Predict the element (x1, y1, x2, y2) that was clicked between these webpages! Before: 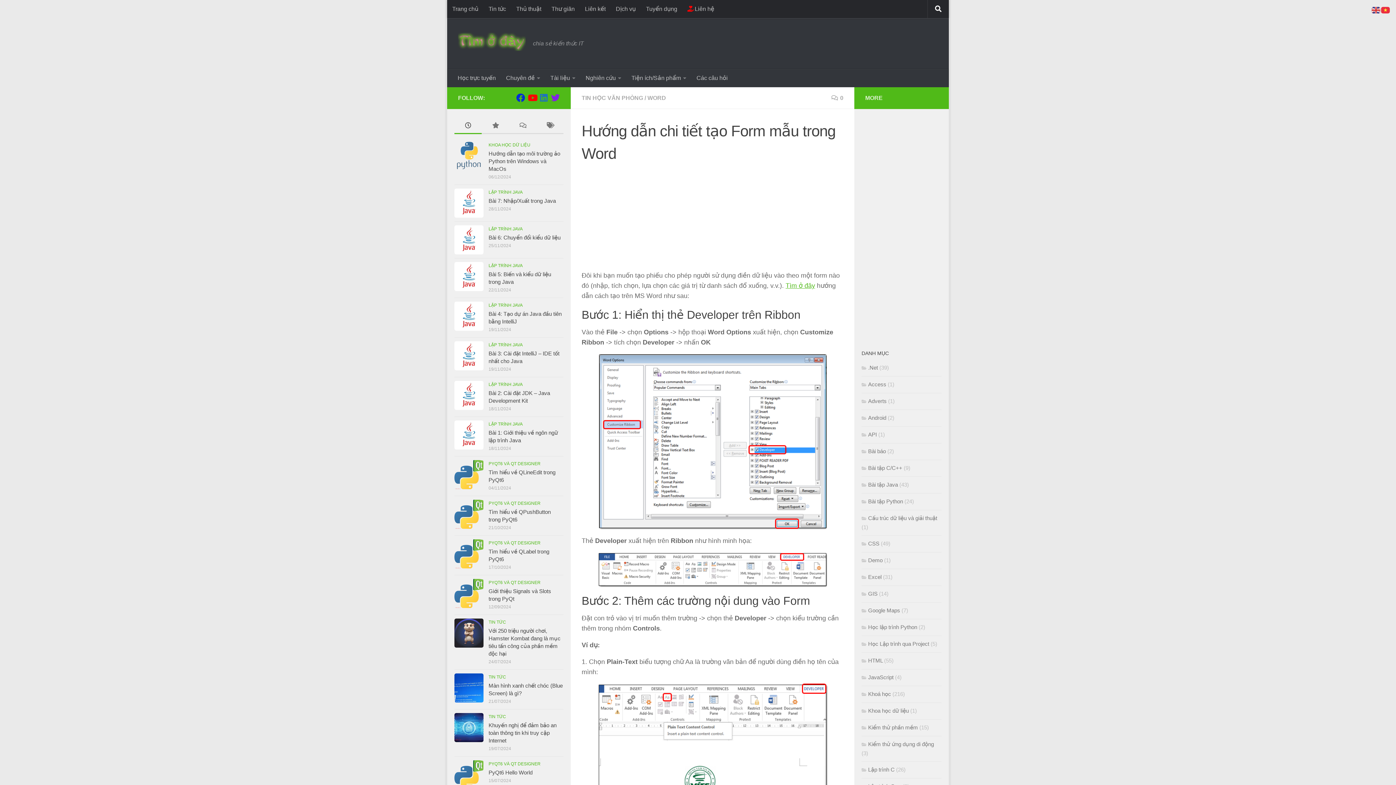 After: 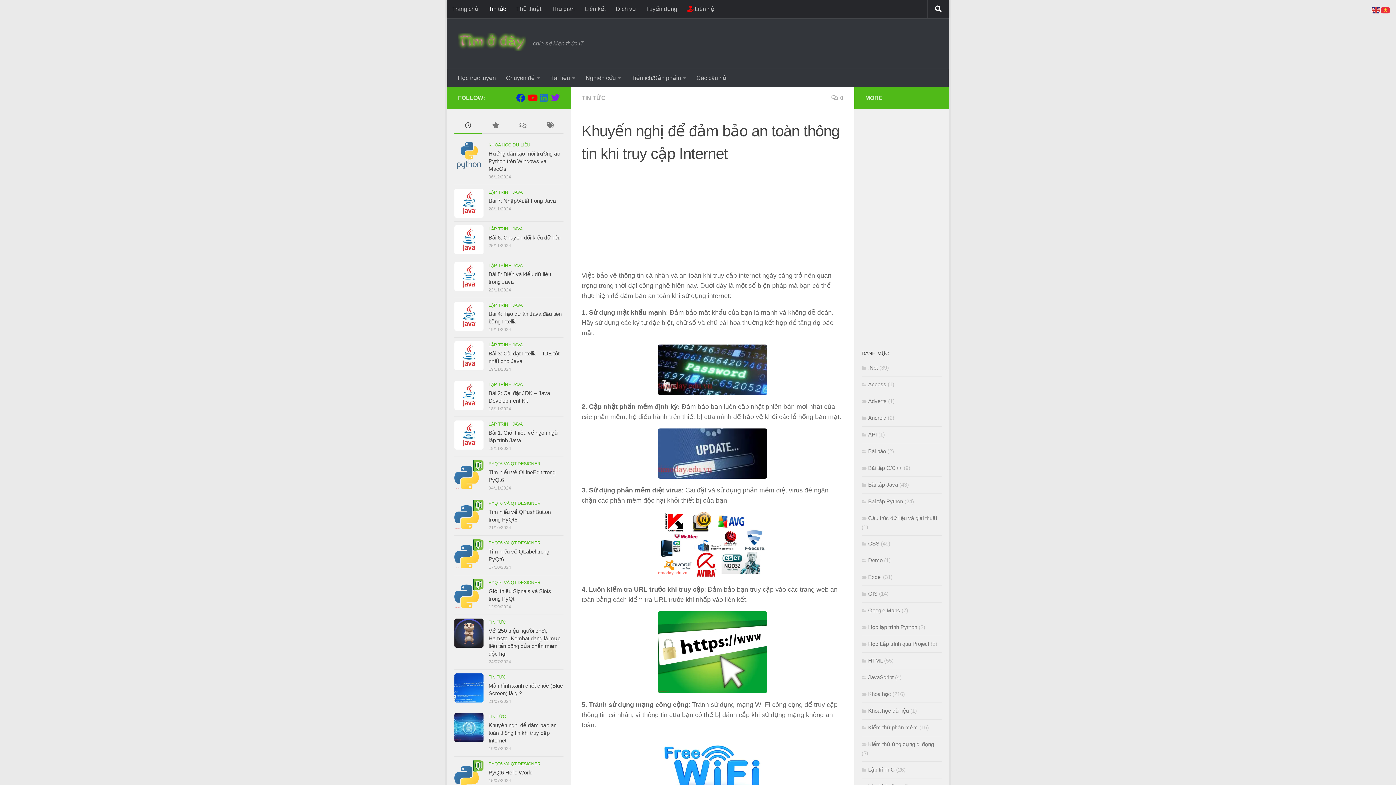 Action: bbox: (454, 713, 483, 742)